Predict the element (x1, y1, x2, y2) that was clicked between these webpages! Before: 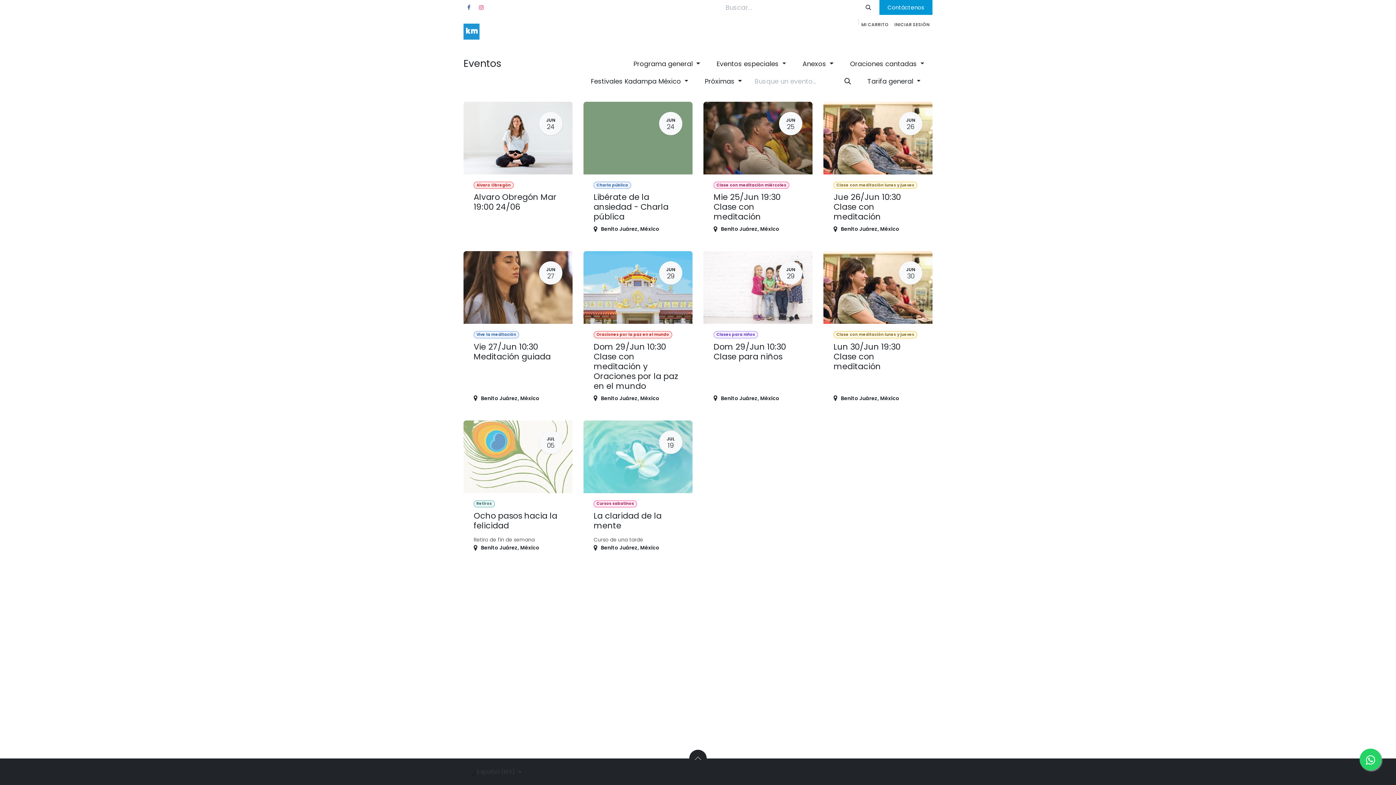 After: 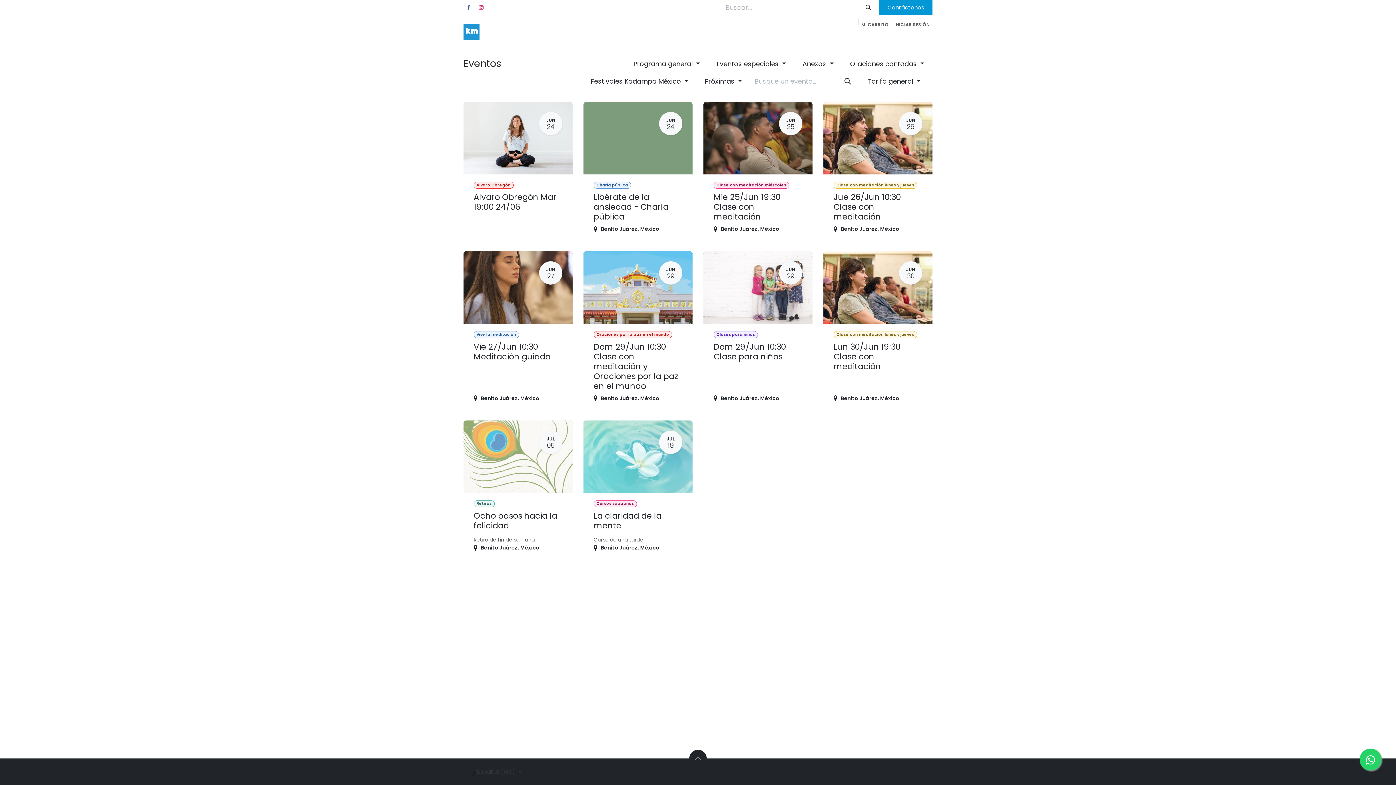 Action: bbox: (895, 31, 932, 44) label: Visítanos 